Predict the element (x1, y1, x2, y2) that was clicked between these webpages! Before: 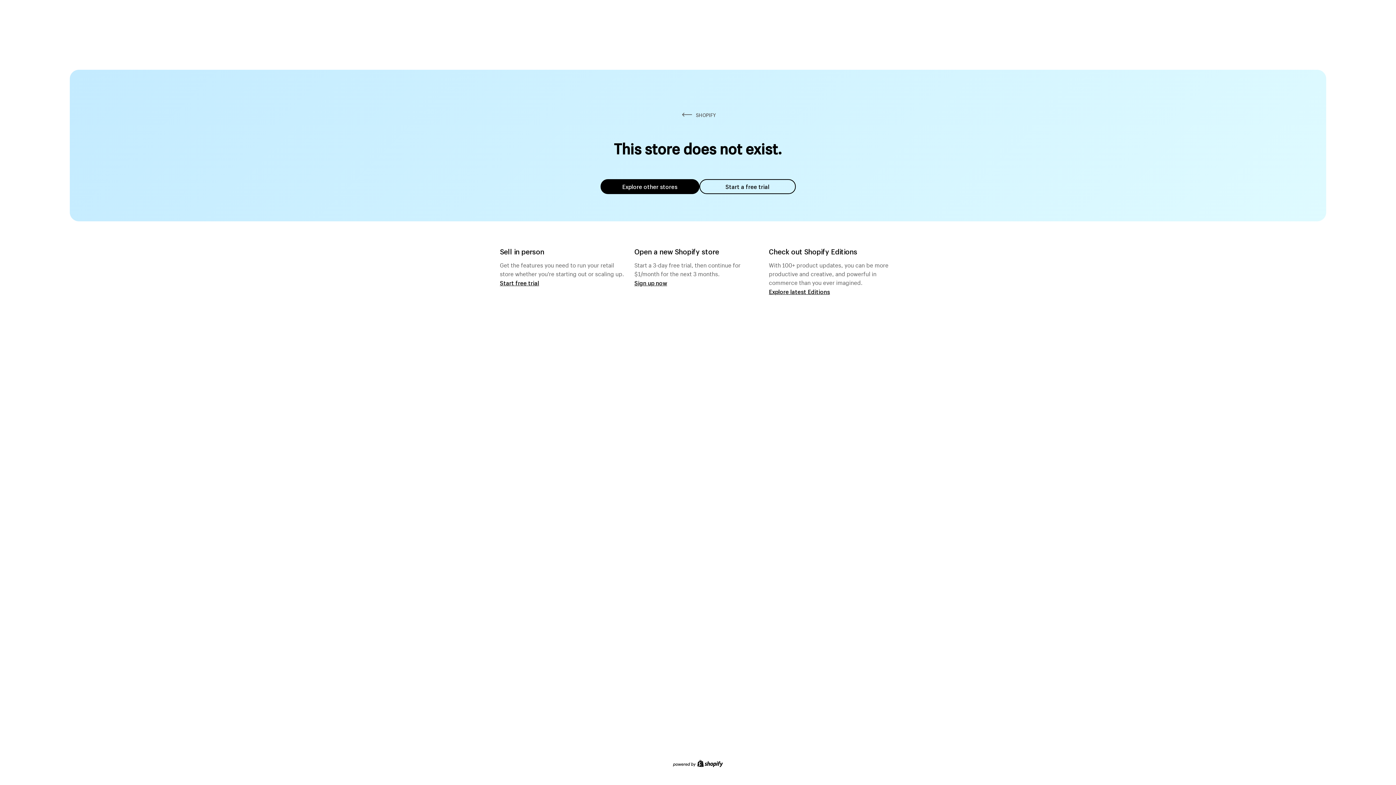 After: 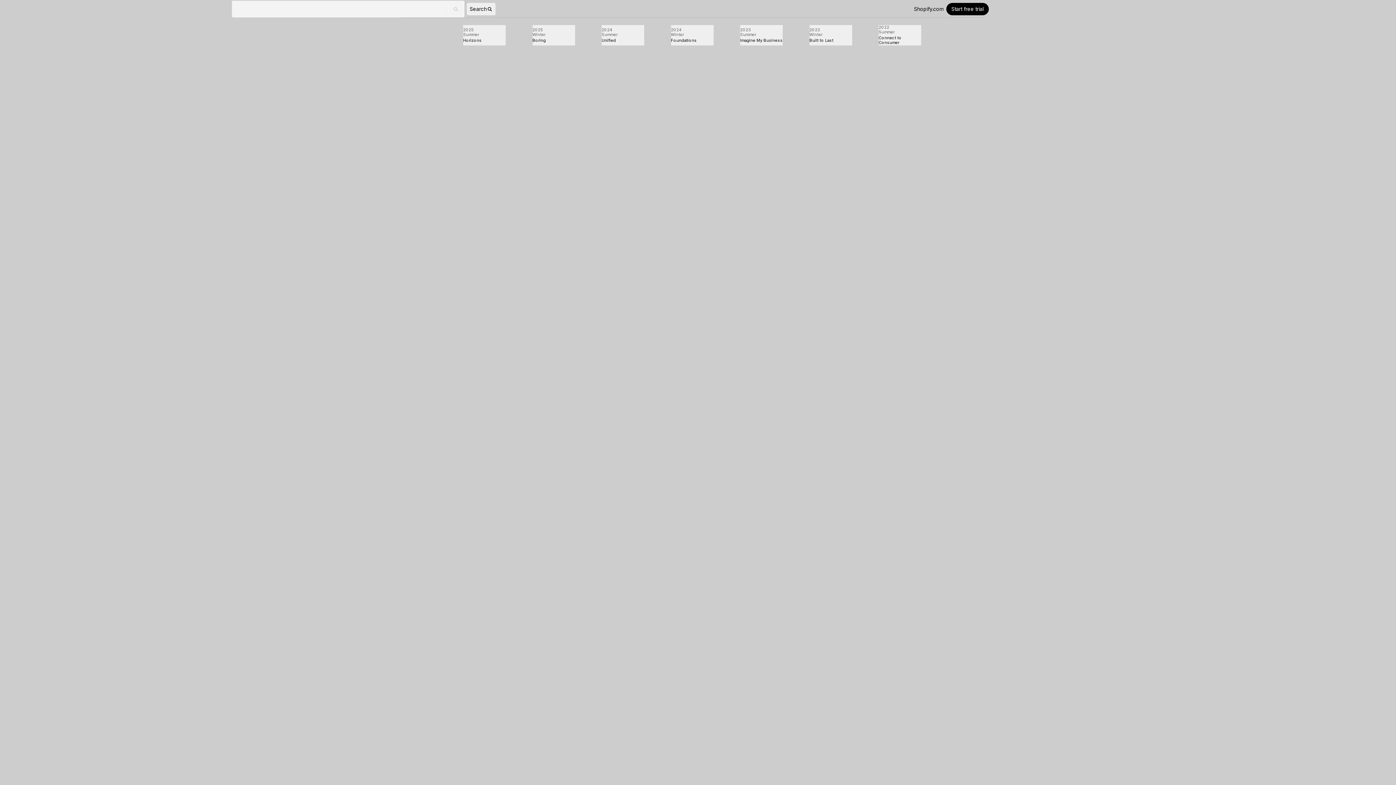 Action: label: Explore latest Editions bbox: (769, 287, 830, 295)